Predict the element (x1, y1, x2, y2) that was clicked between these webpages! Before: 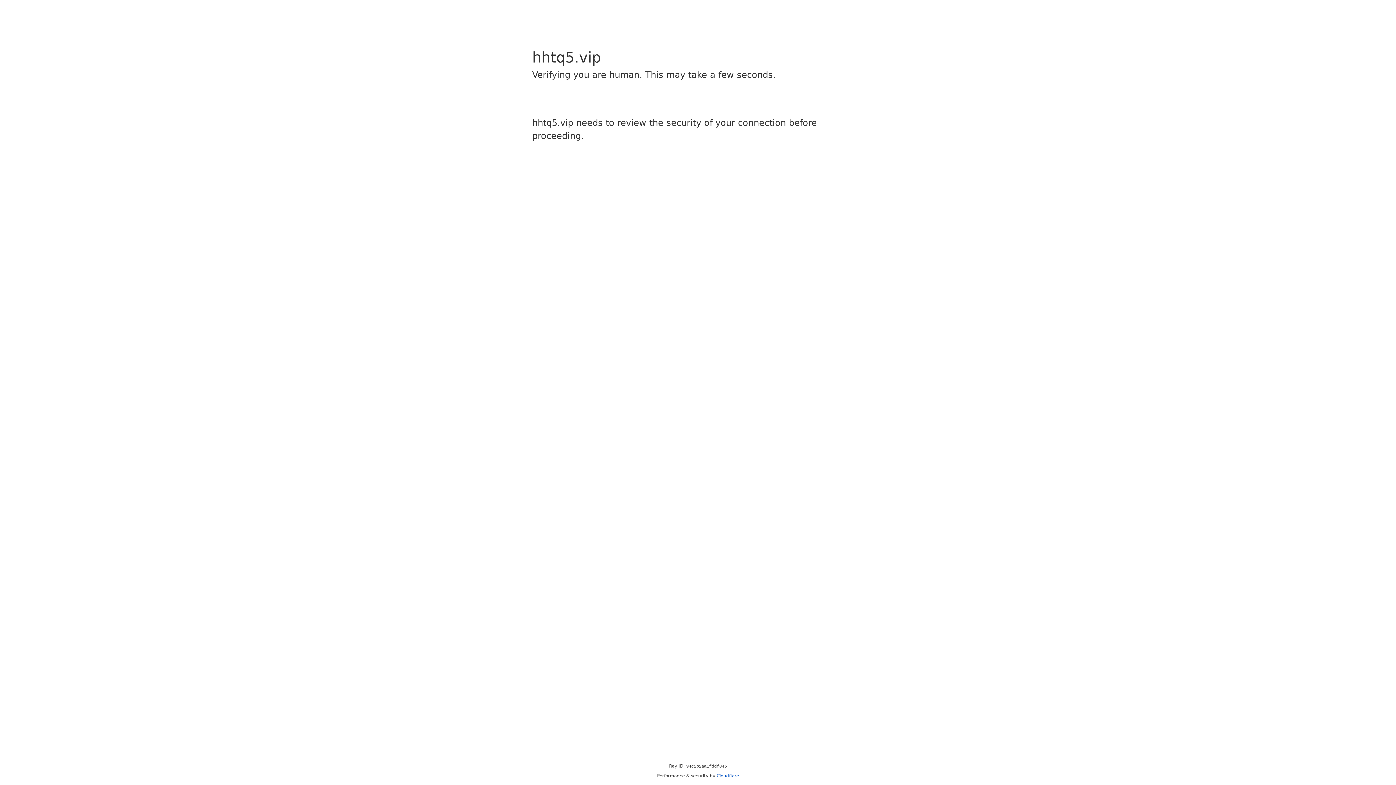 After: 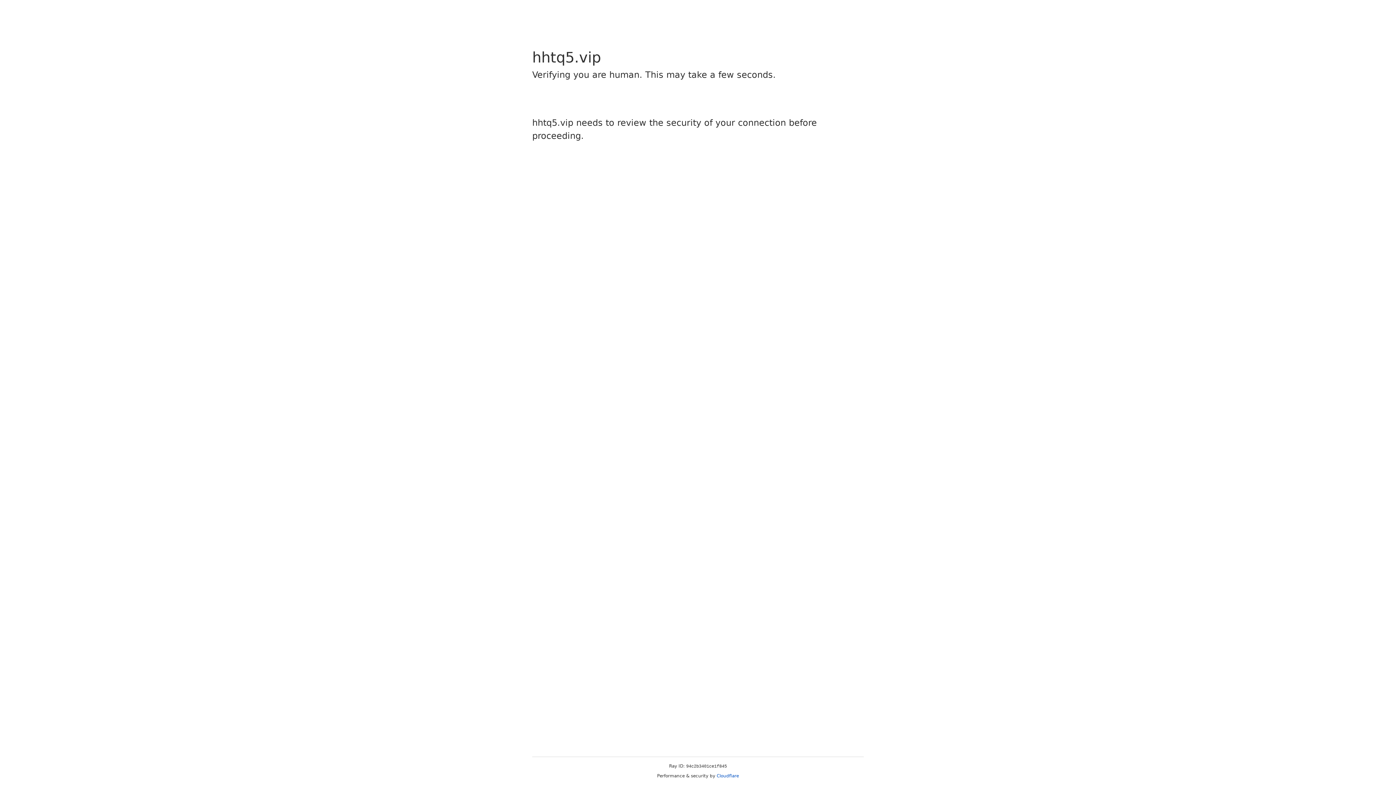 Action: label: Cloudflare bbox: (716, 773, 739, 778)